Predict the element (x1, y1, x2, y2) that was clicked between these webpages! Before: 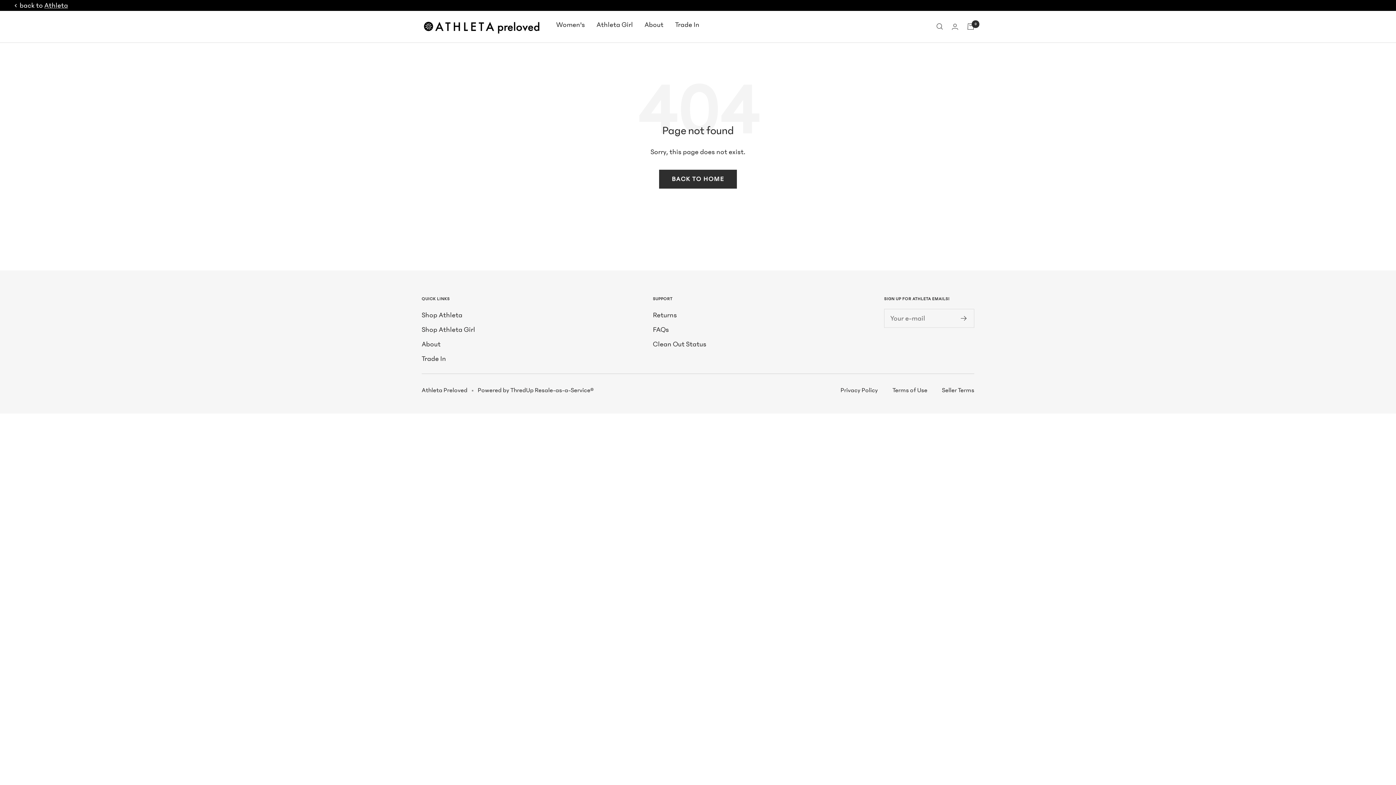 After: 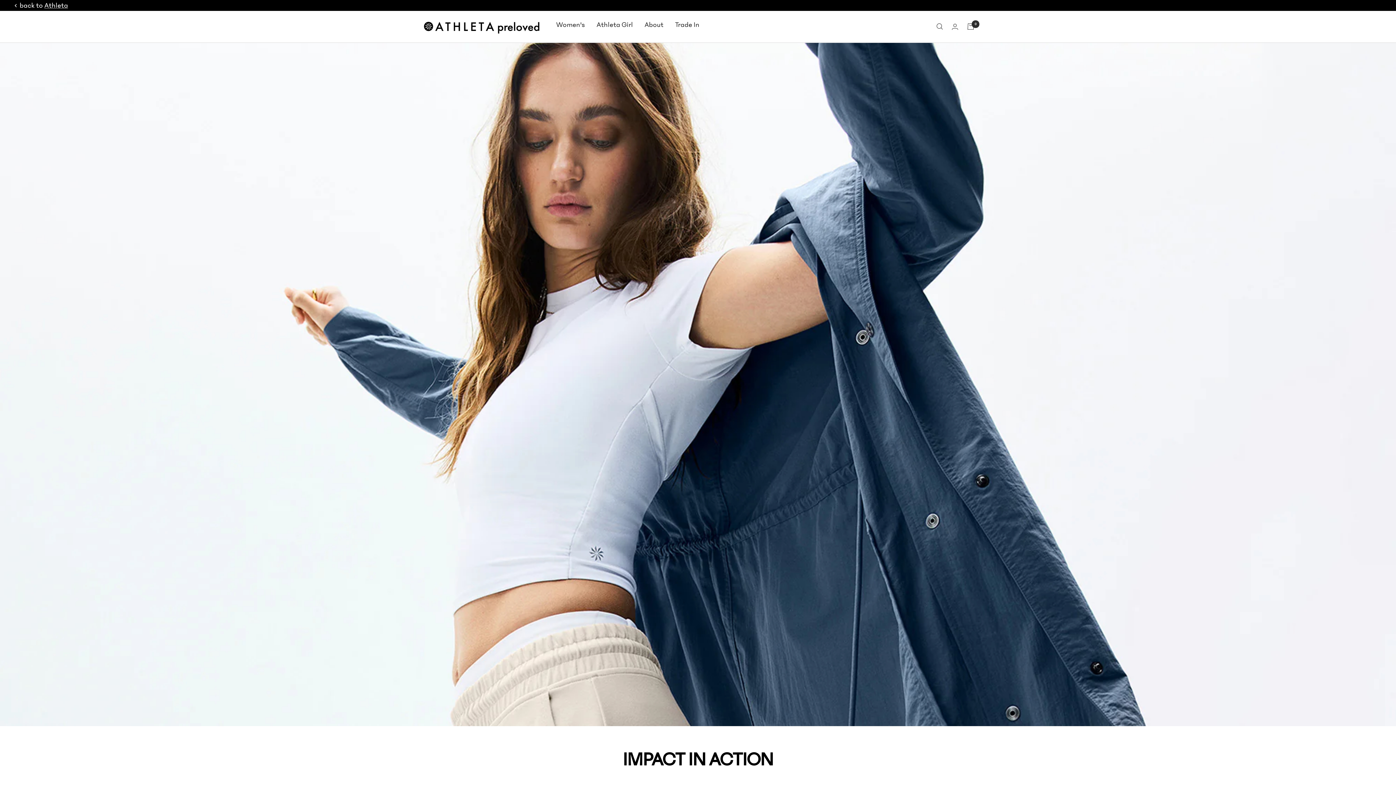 Action: label: About bbox: (421, 338, 440, 350)